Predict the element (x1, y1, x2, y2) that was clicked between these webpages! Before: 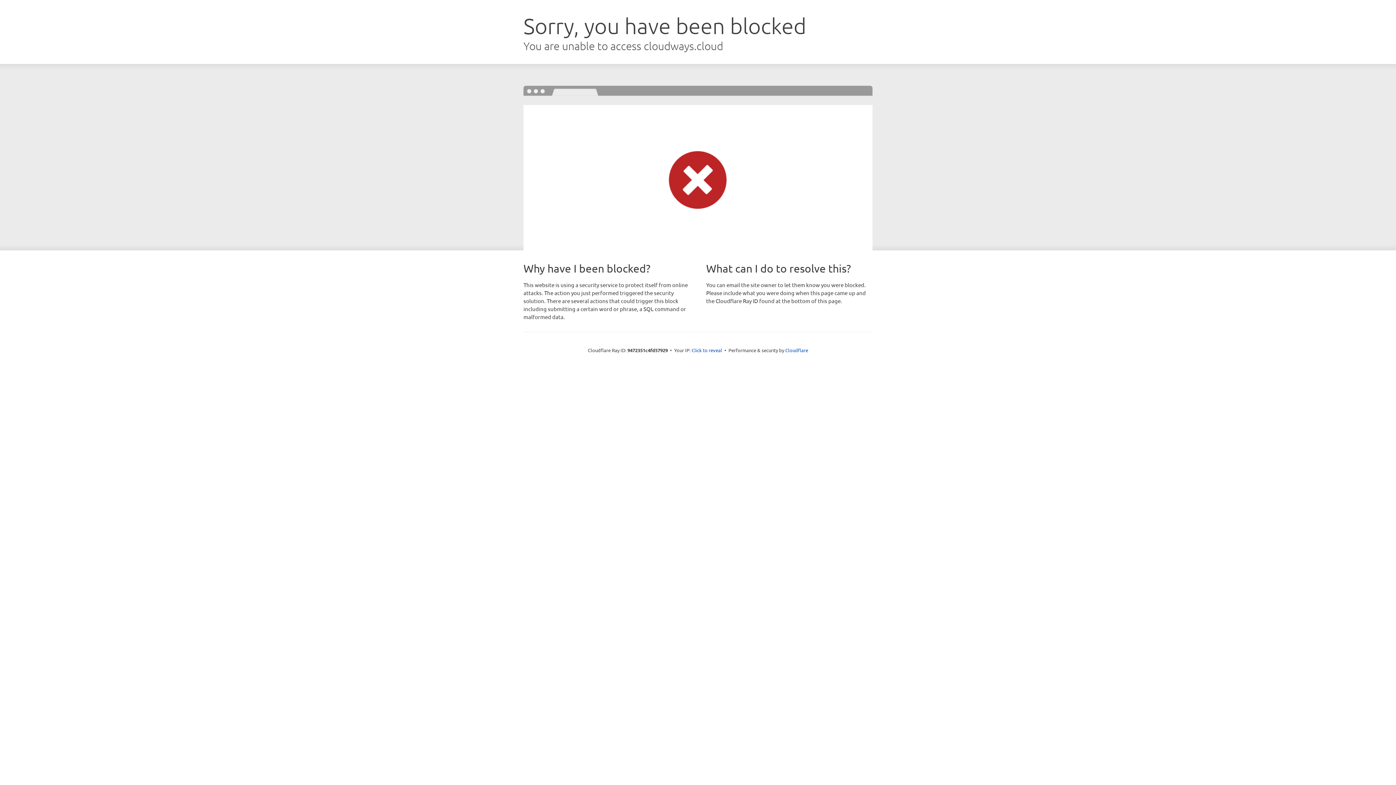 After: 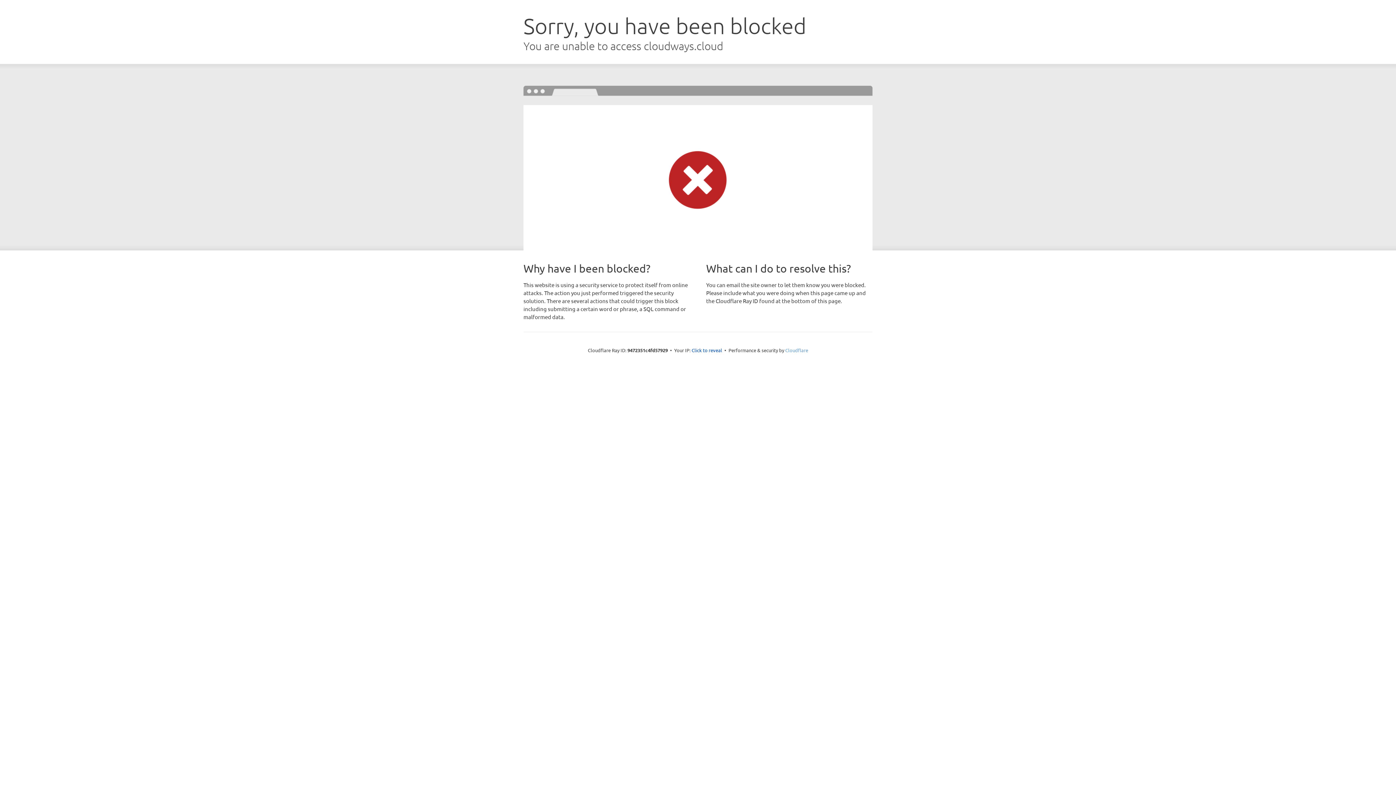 Action: label: Cloudflare bbox: (785, 347, 808, 353)